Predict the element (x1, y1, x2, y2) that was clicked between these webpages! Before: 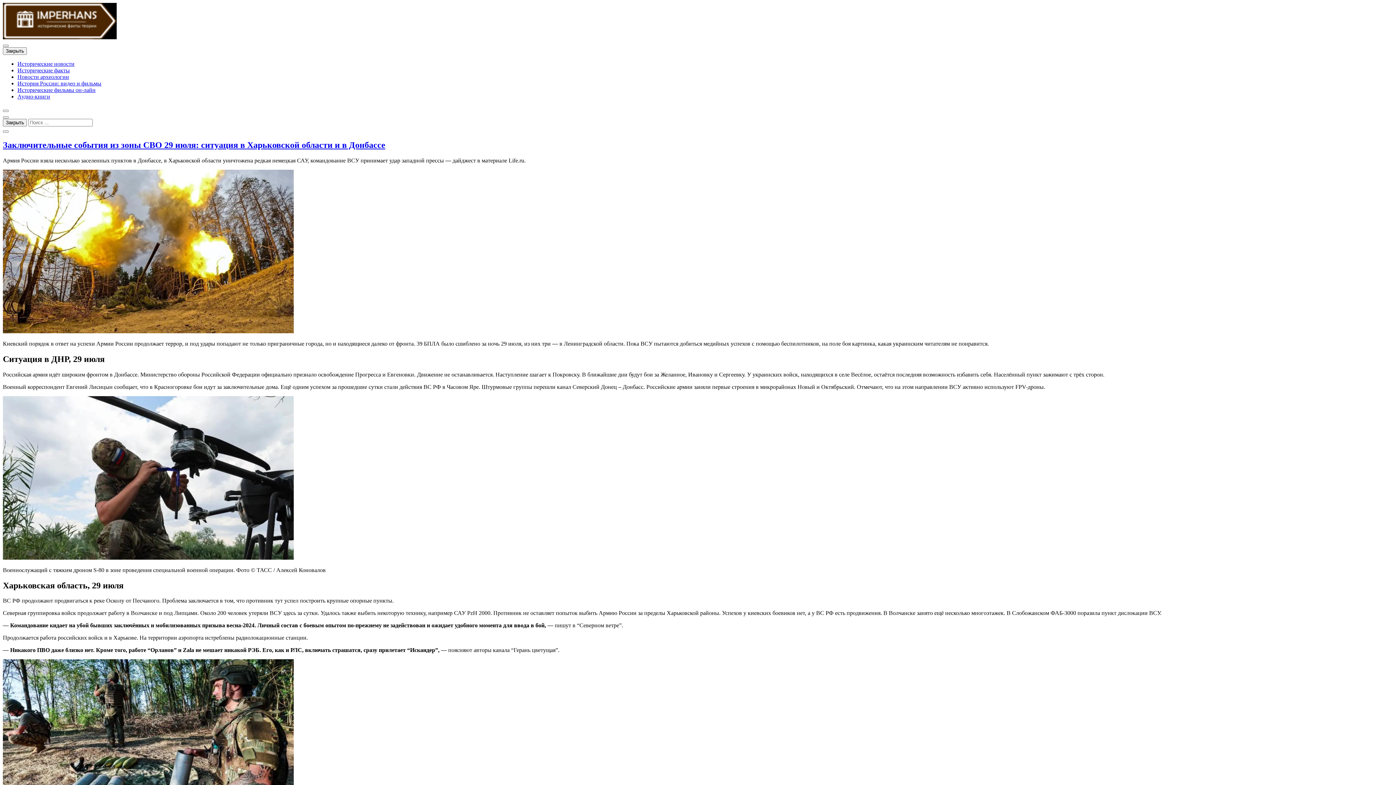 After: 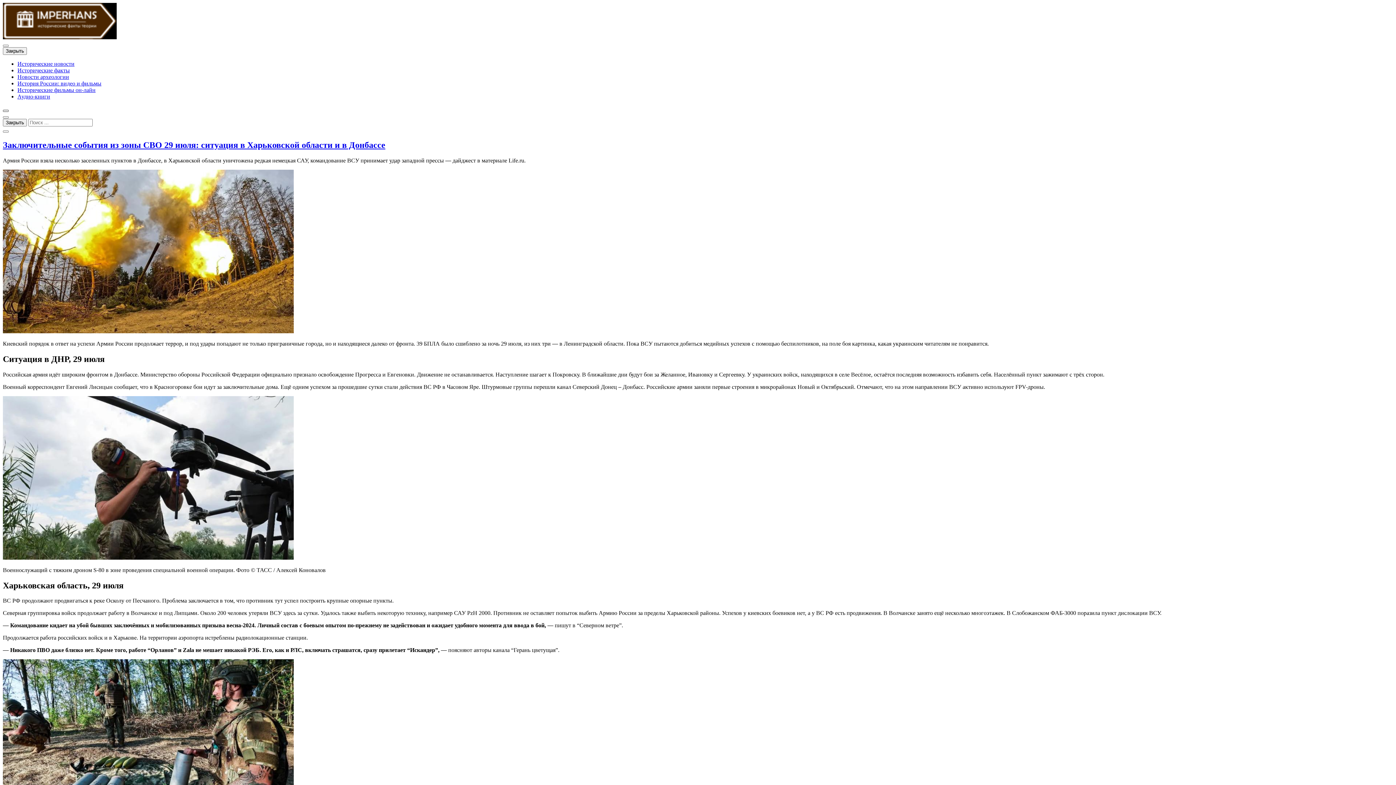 Action: bbox: (2, 109, 8, 112)